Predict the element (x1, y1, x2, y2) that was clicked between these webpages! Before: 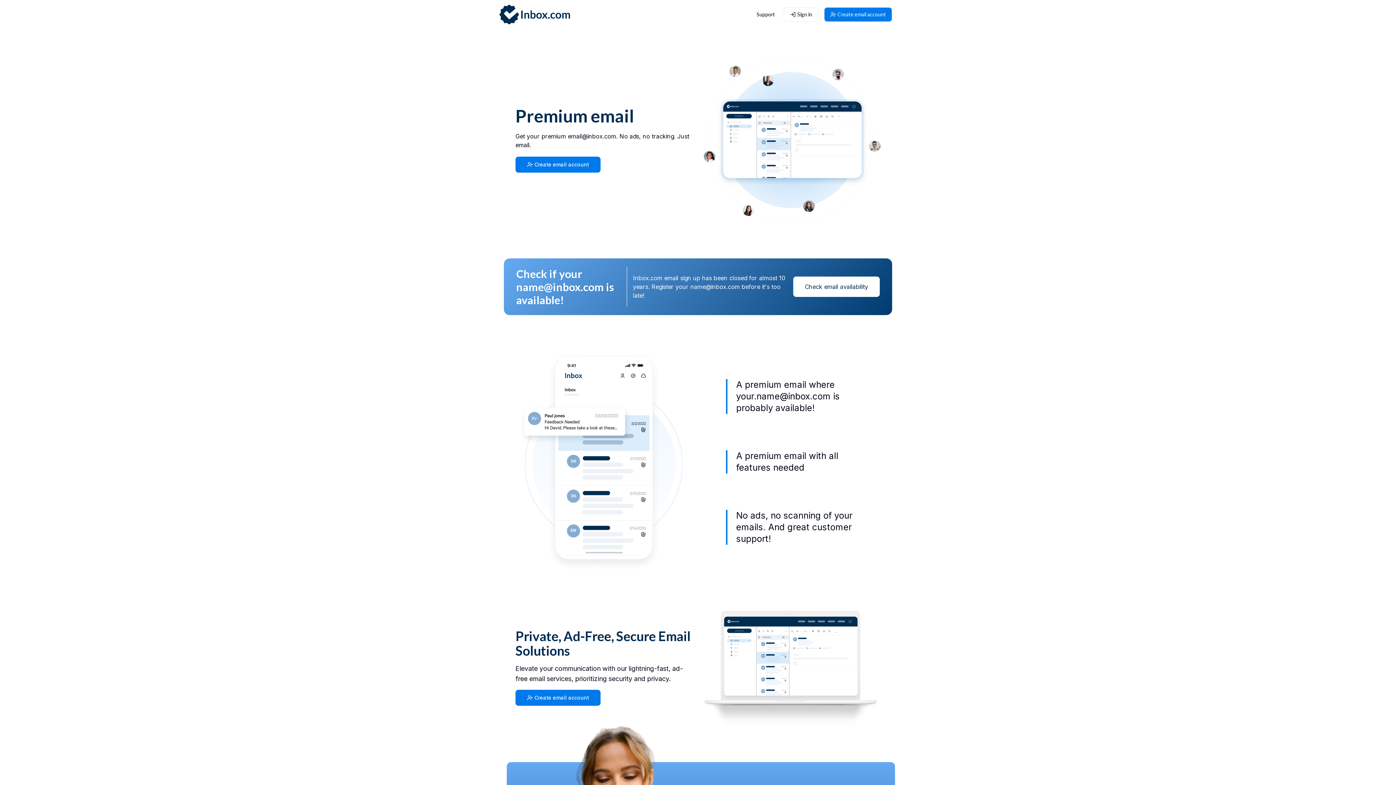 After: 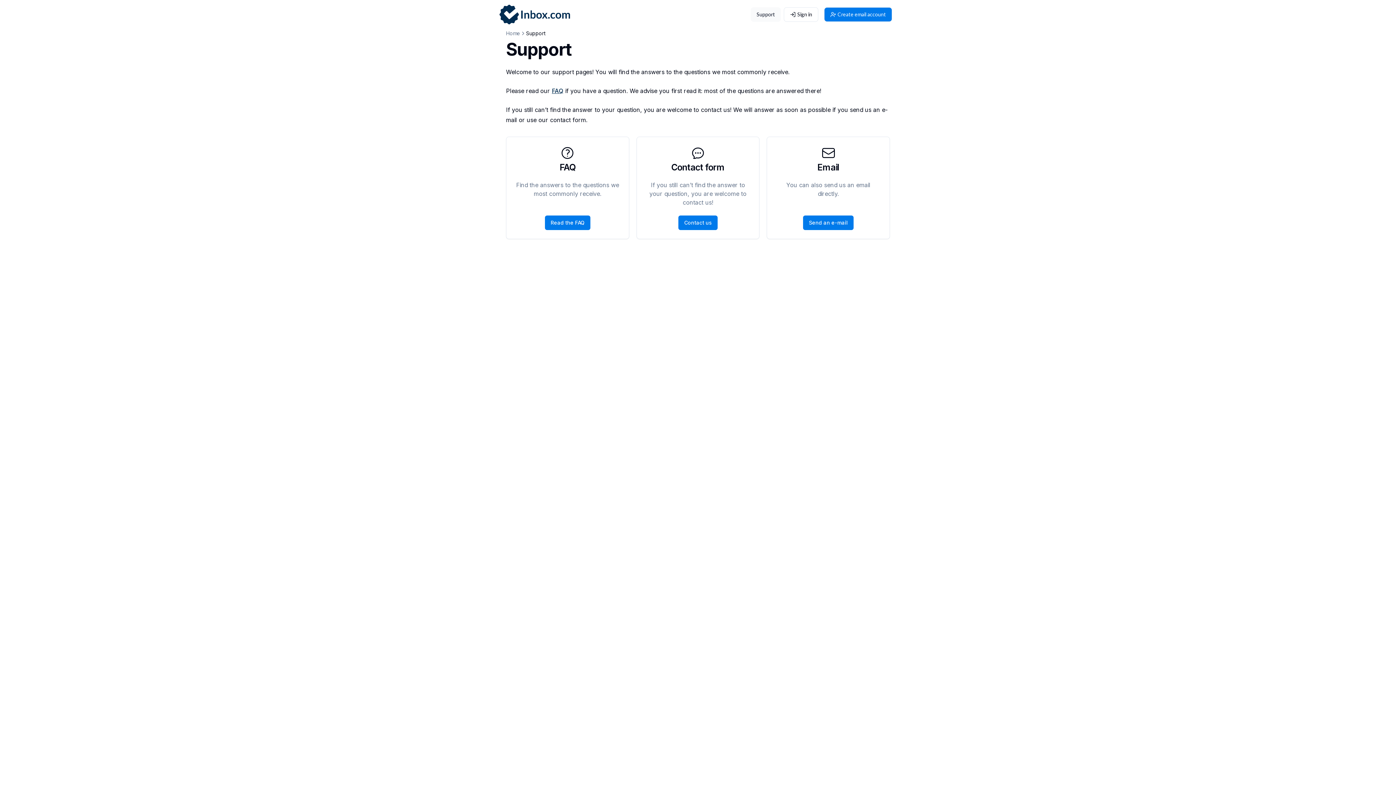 Action: label: Support bbox: (750, 7, 781, 21)